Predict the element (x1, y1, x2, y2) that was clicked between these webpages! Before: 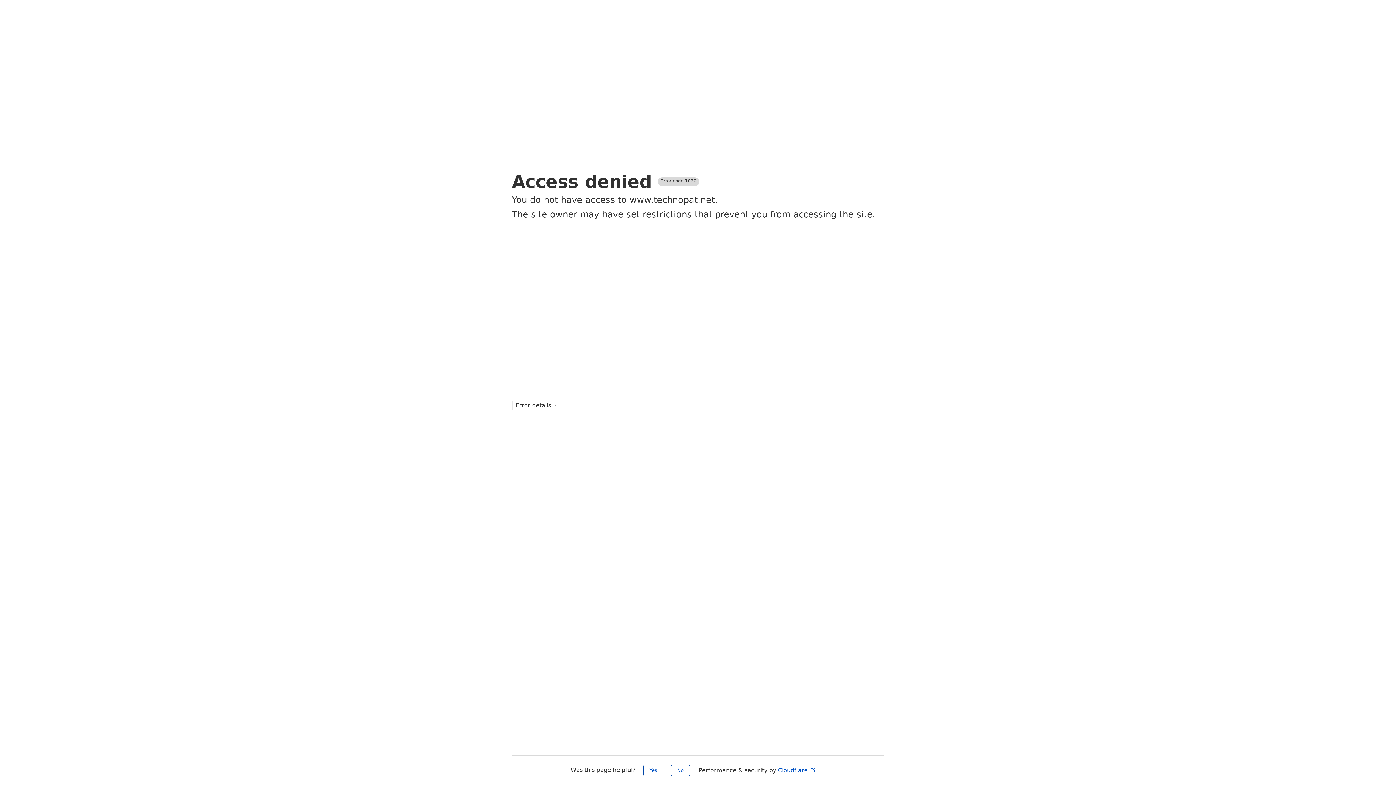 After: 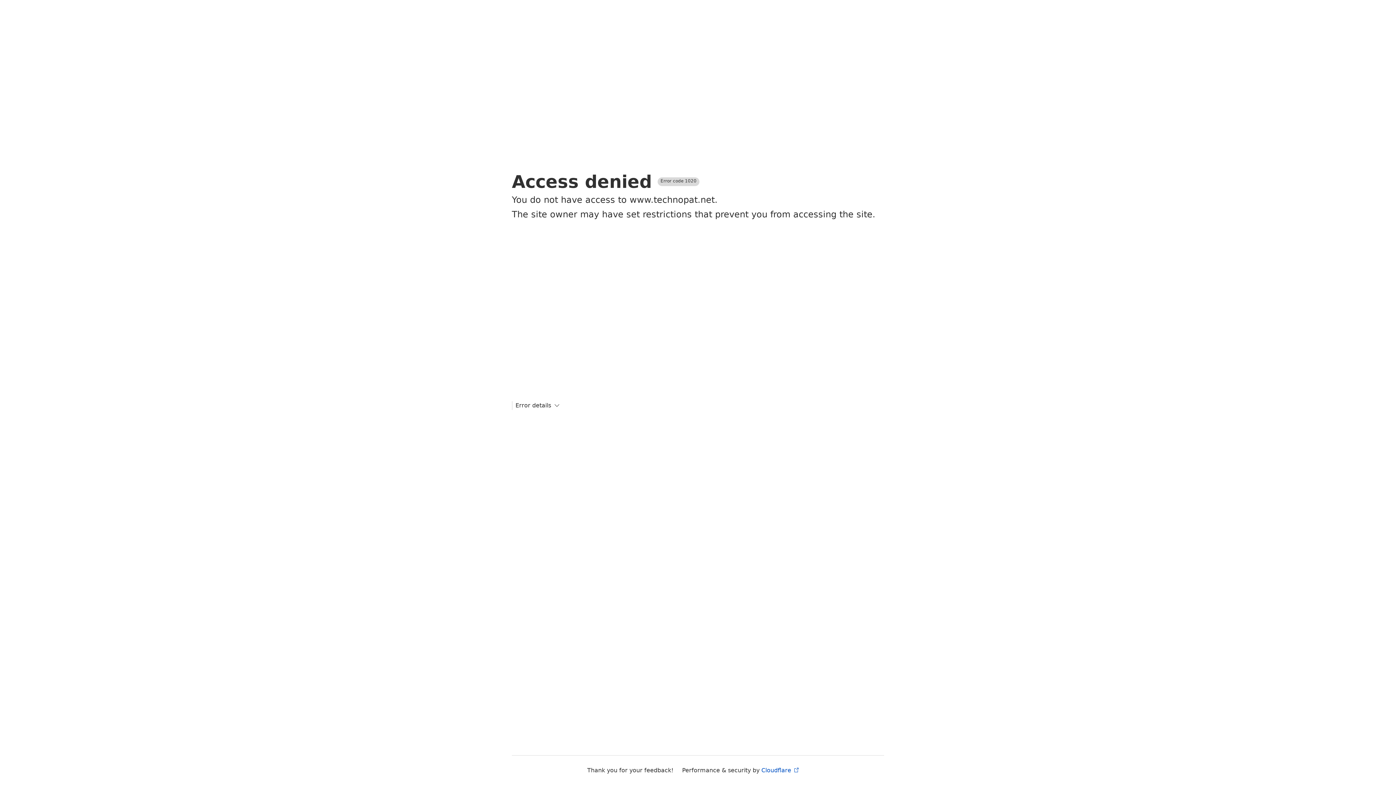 Action: label: Yes bbox: (643, 765, 663, 776)